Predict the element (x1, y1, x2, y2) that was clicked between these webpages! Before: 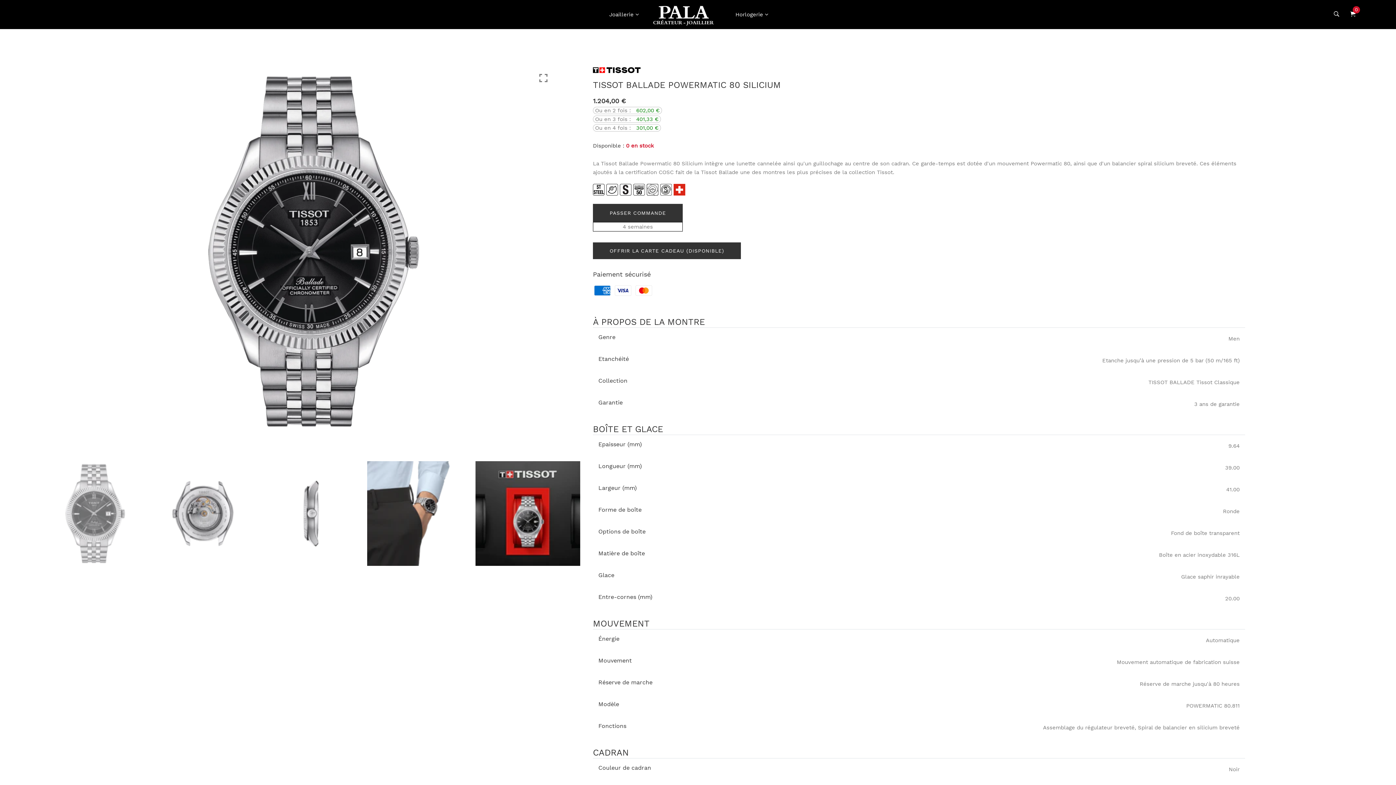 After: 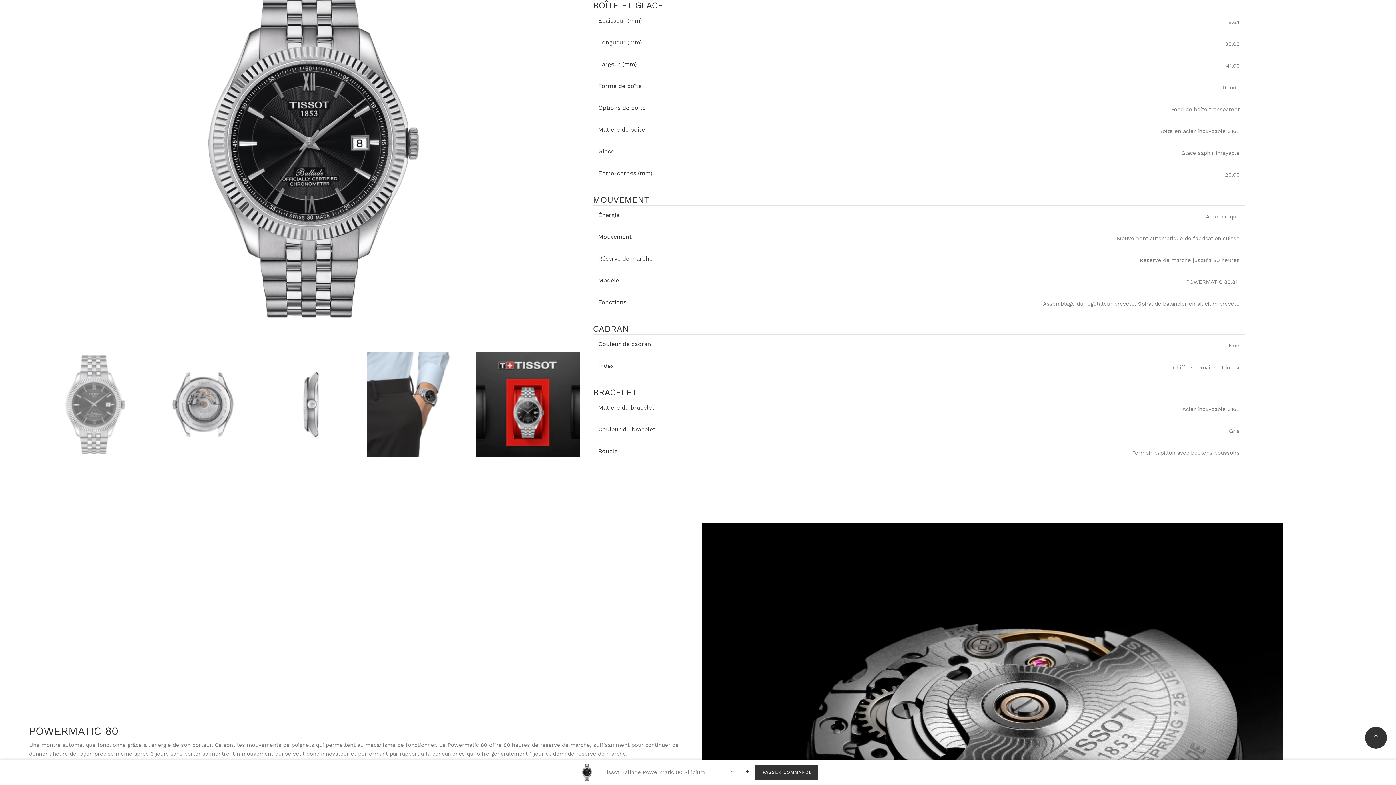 Action: bbox: (593, 184, 604, 196)